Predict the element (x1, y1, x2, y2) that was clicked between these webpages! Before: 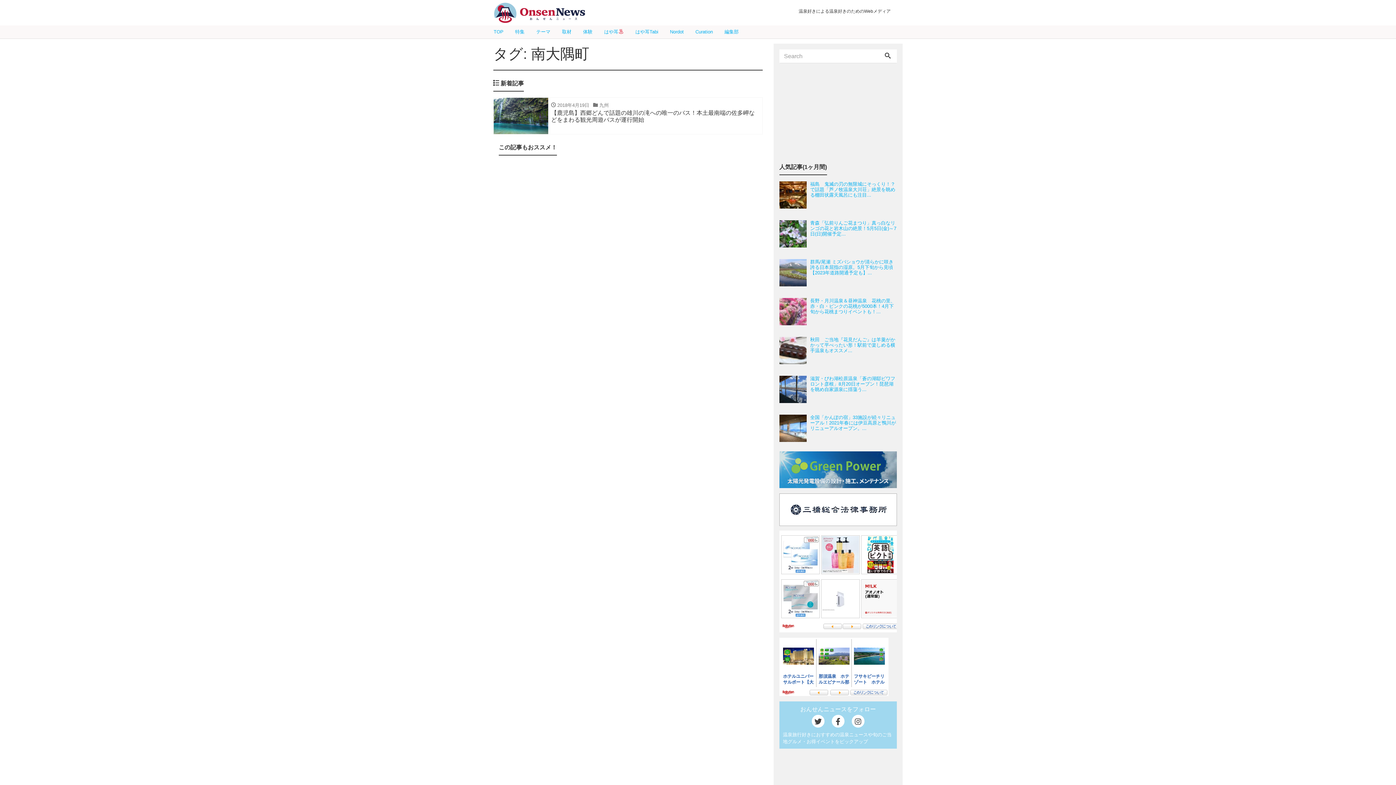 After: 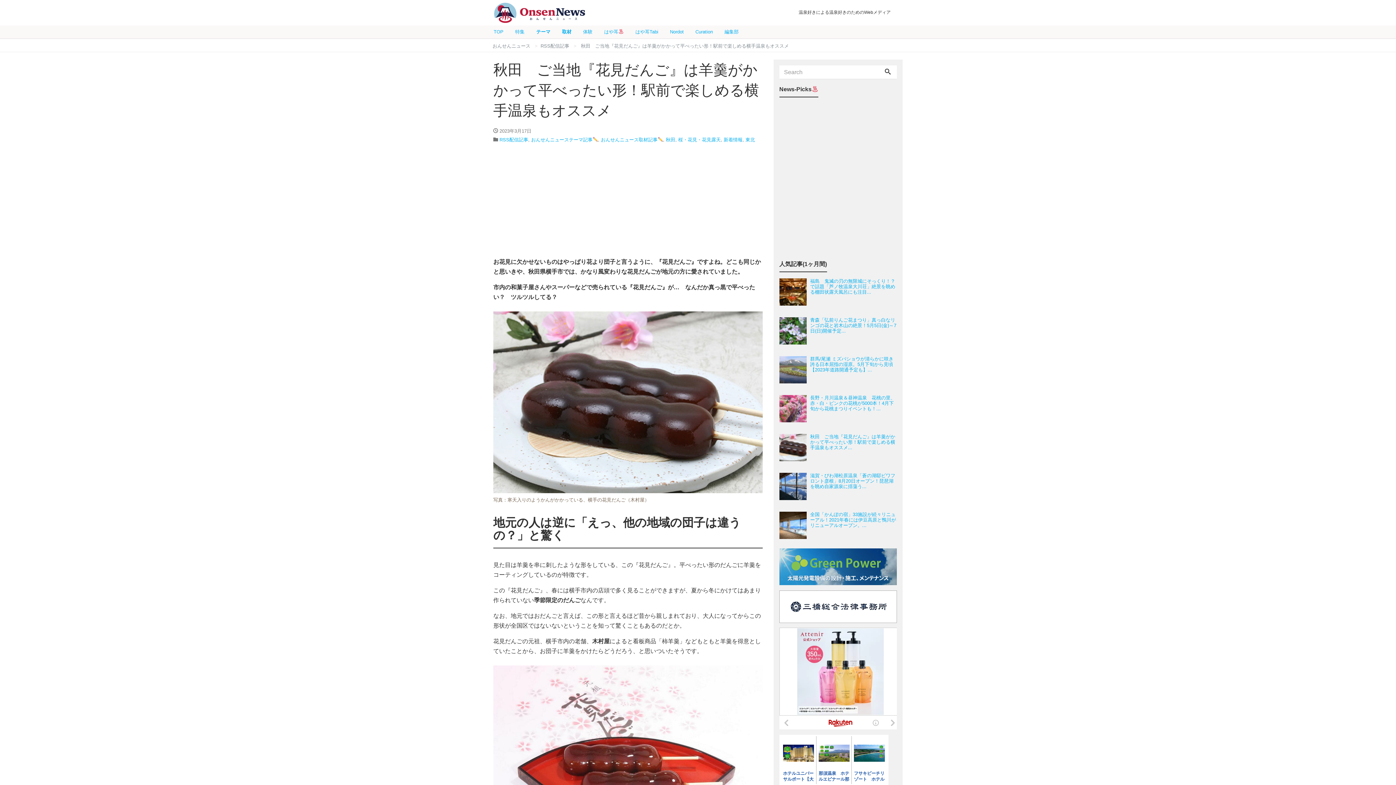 Action: bbox: (779, 334, 810, 367)